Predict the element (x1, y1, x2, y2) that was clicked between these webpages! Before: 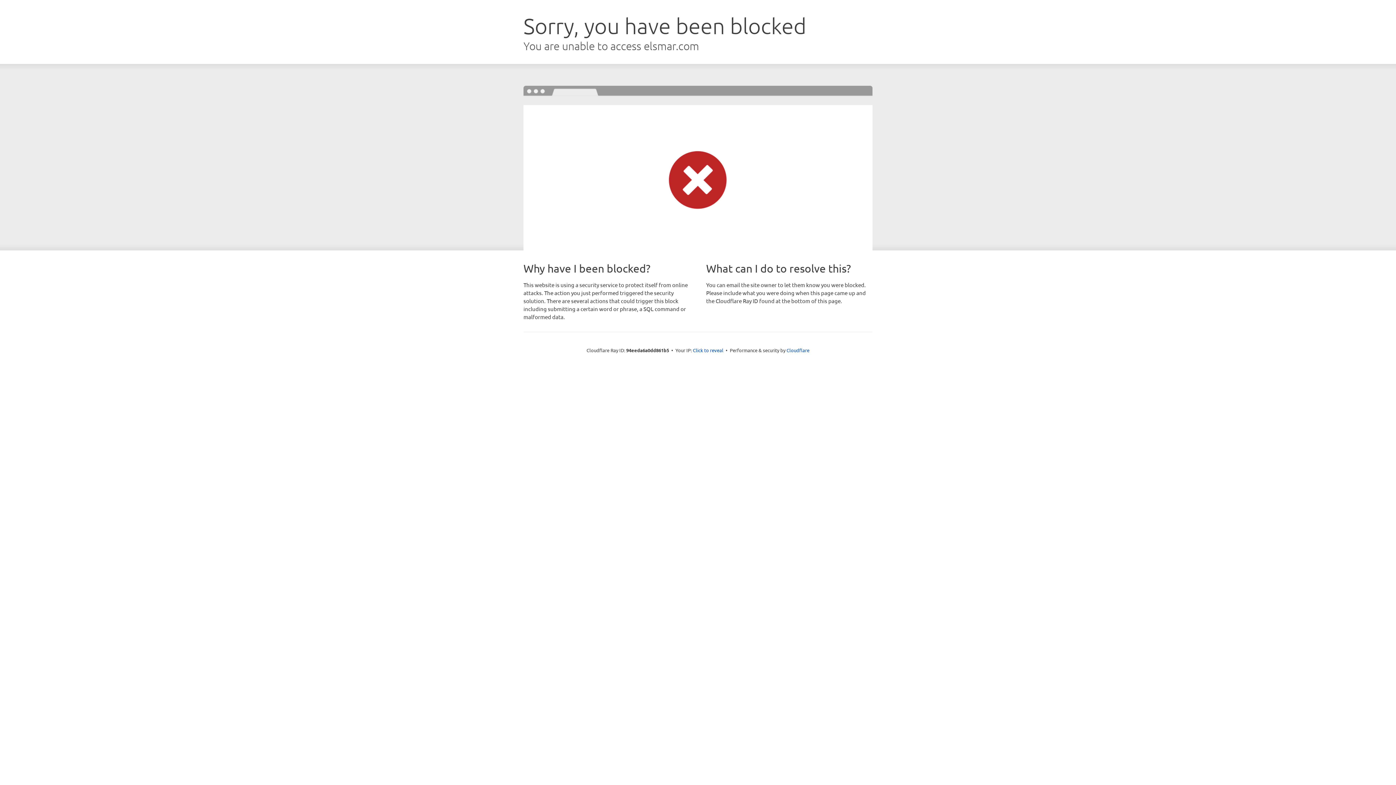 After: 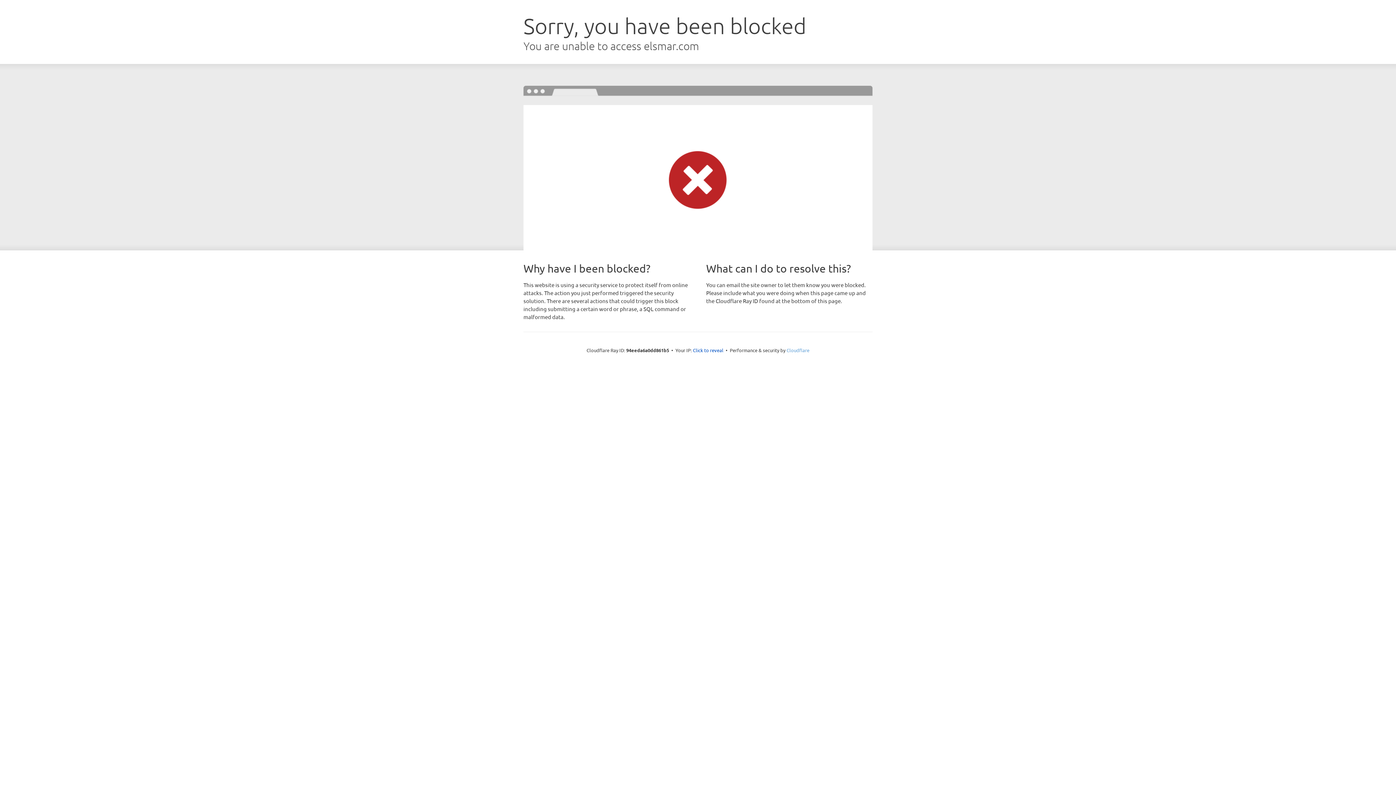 Action: bbox: (786, 347, 809, 353) label: Cloudflare